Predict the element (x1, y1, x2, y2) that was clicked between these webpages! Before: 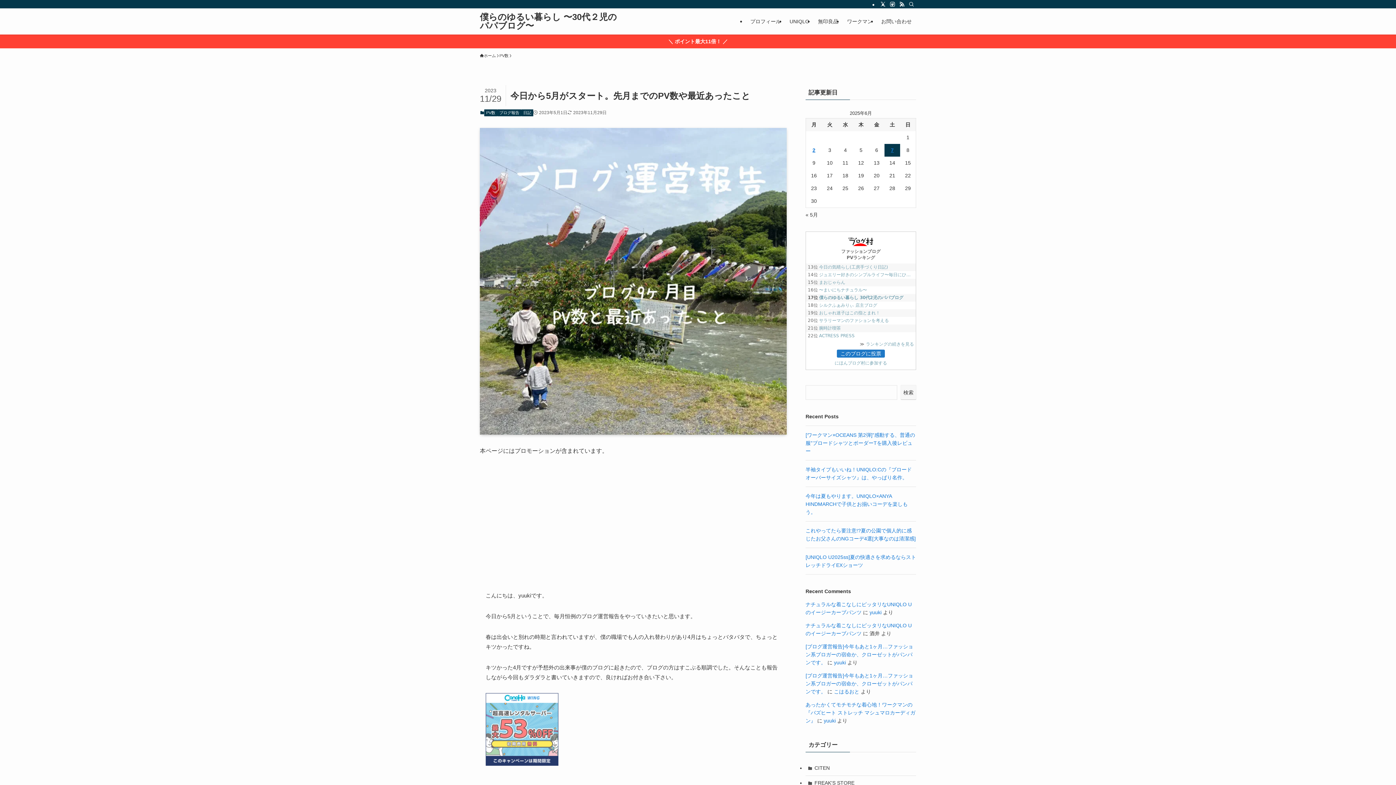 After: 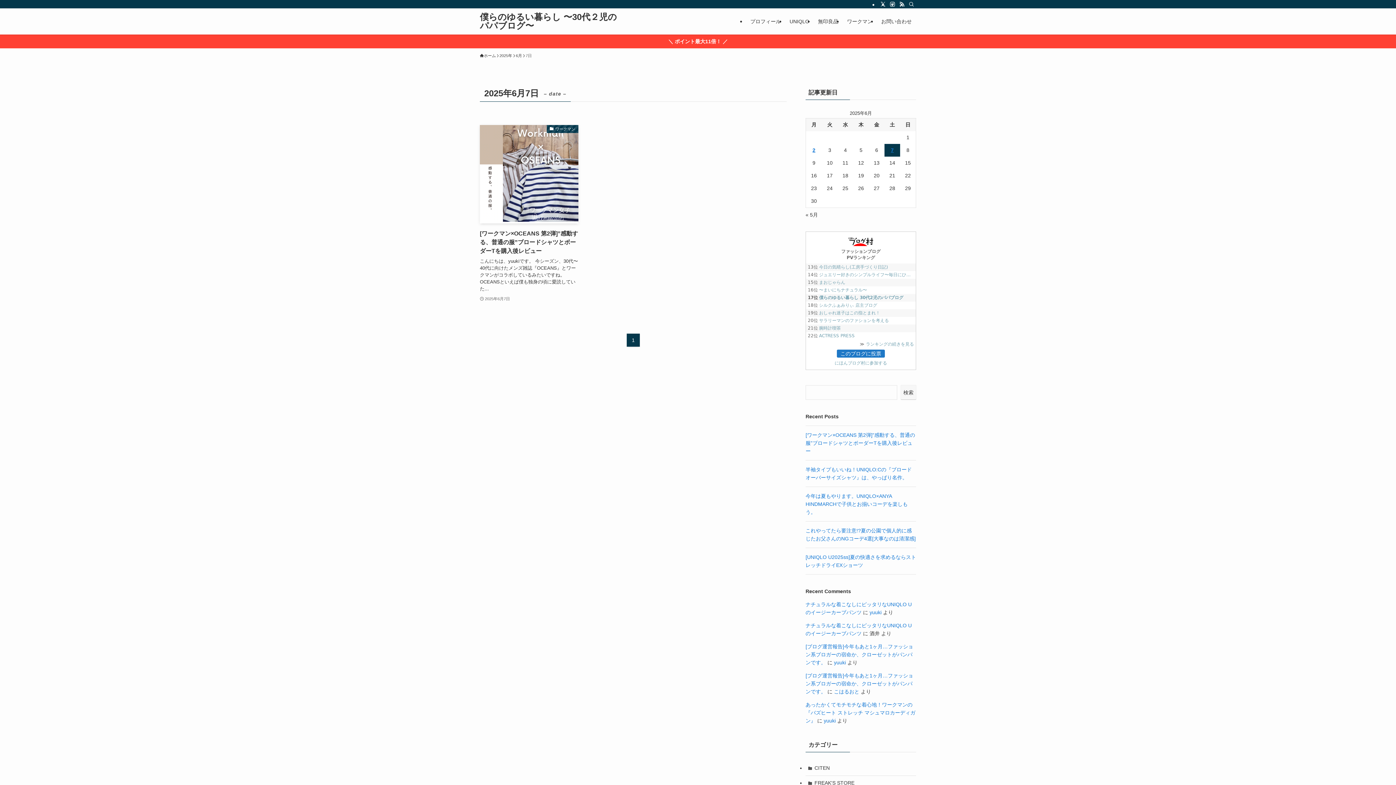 Action: label: 2025年6月7日 に投稿を公開 bbox: (884, 143, 900, 156)